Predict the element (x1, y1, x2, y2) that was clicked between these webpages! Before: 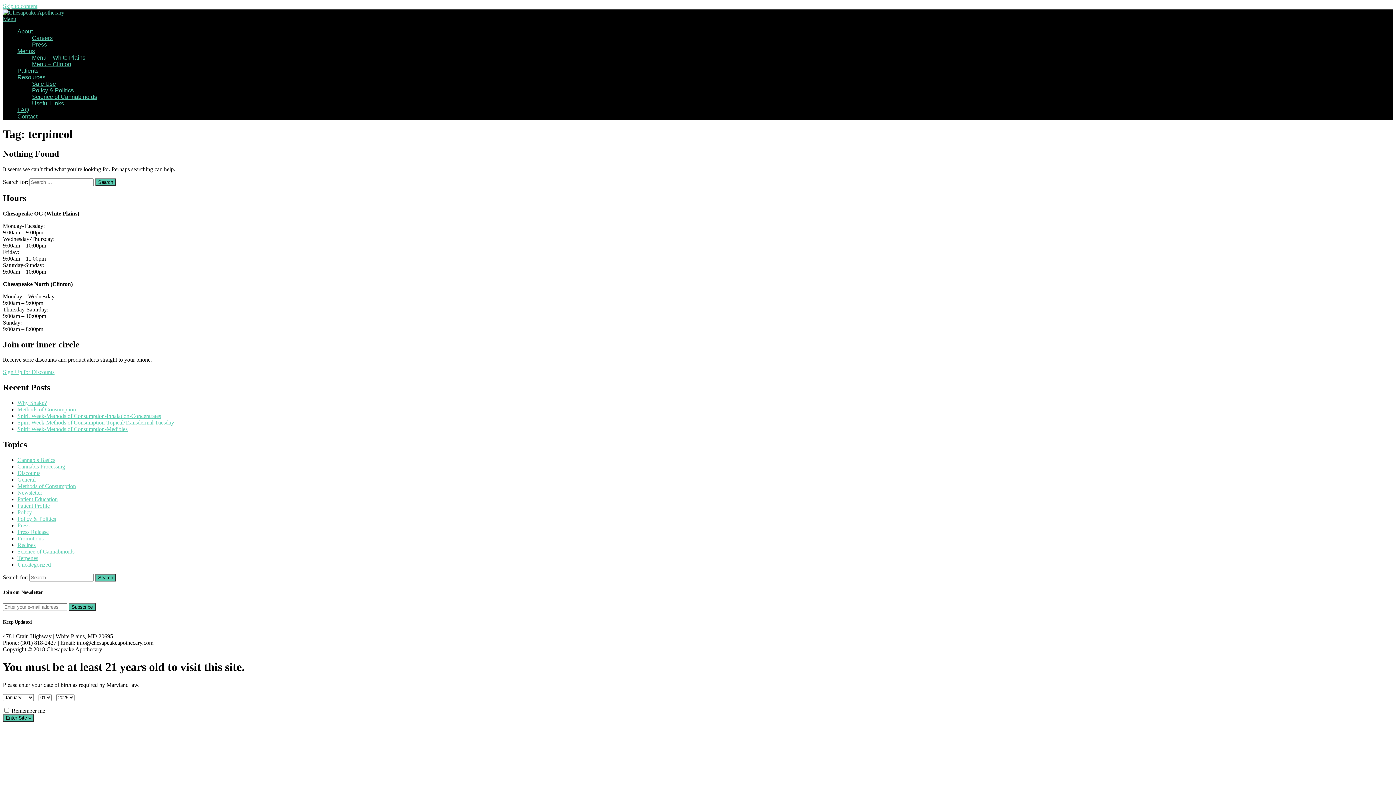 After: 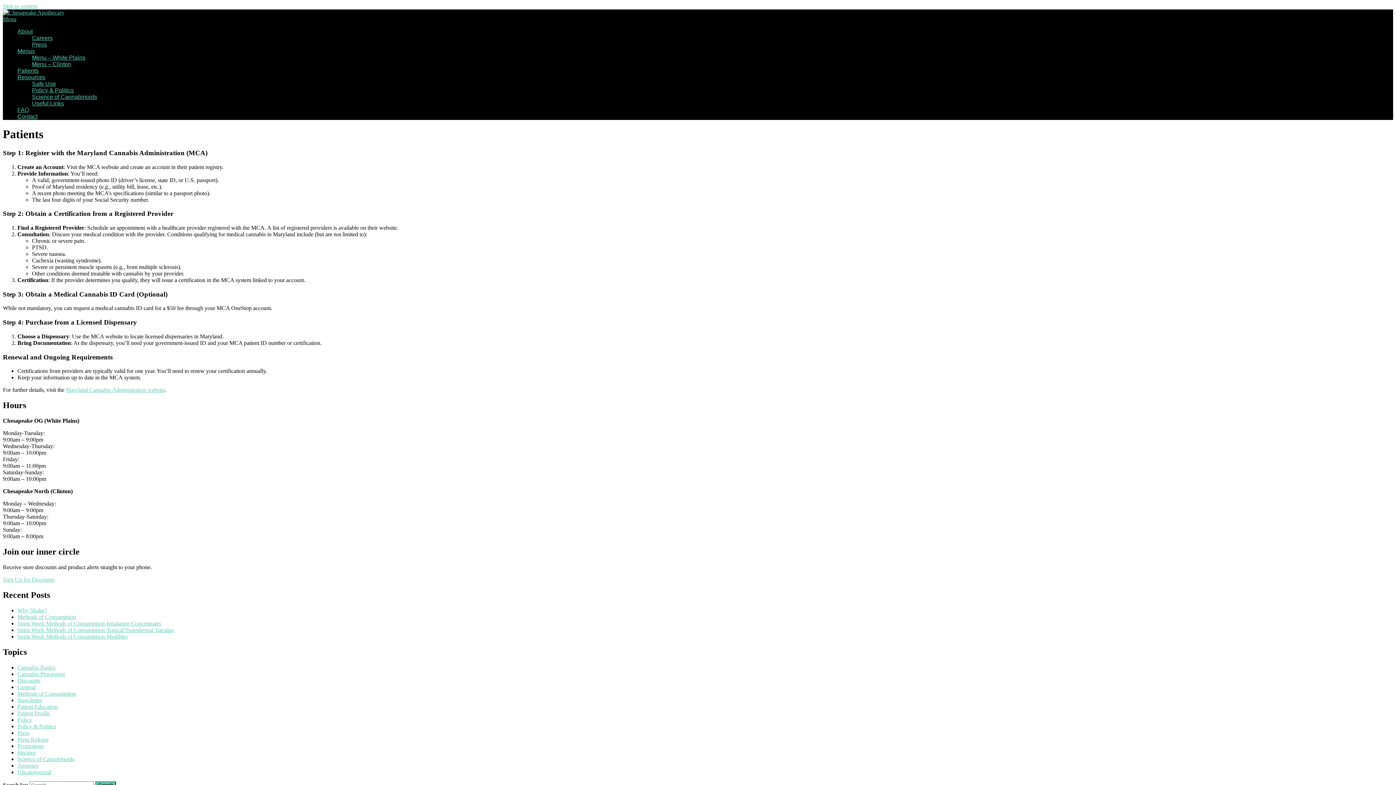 Action: label: Patients bbox: (17, 67, 38, 73)